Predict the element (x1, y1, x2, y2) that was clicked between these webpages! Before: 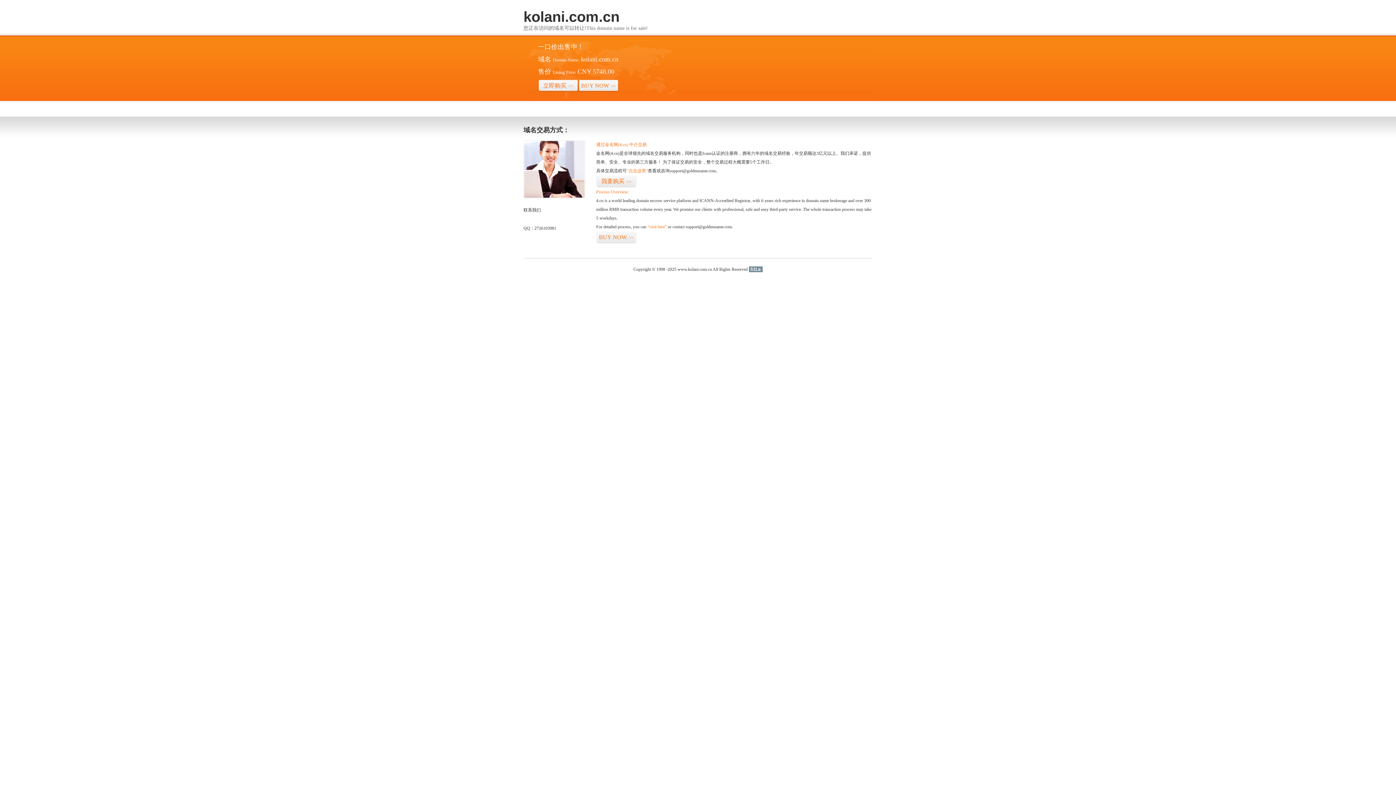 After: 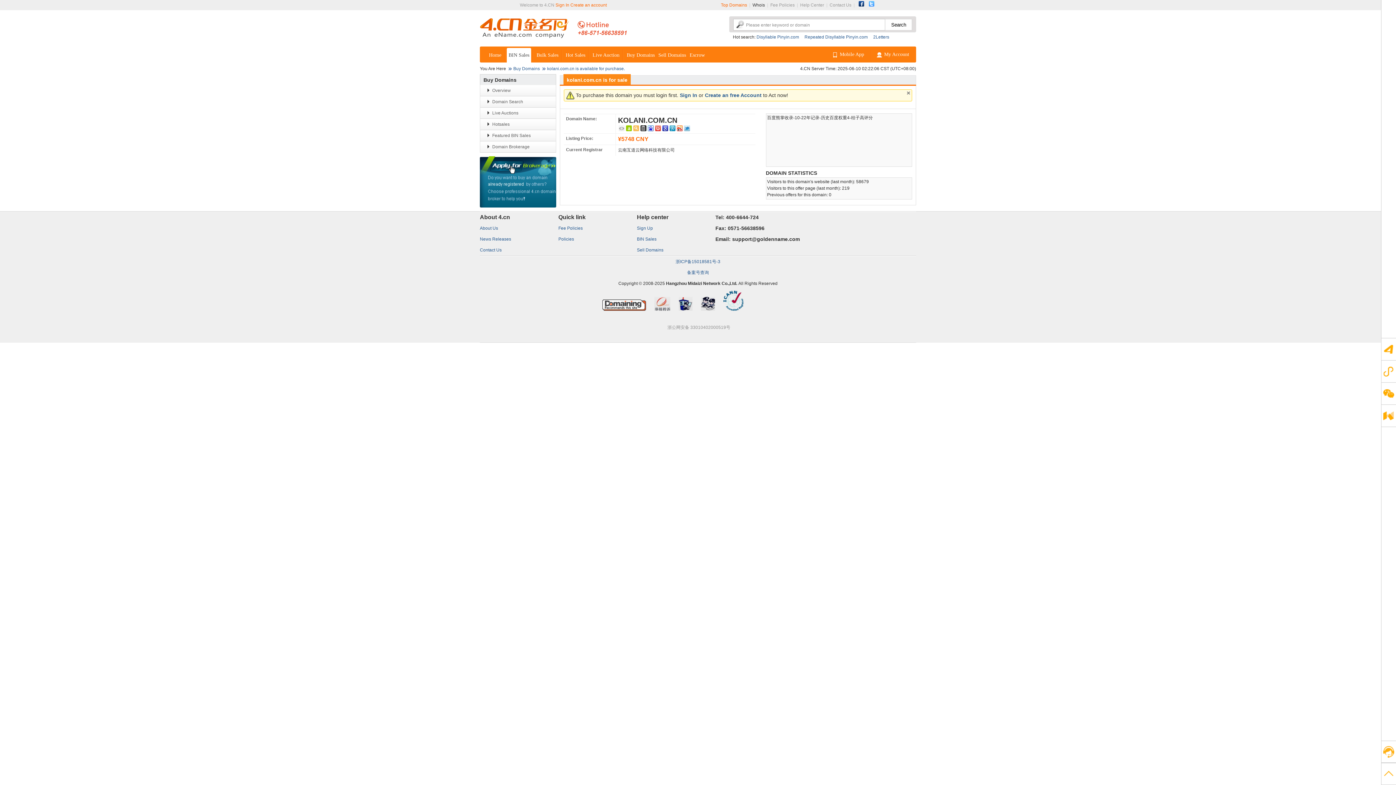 Action: label: 立即购买>> bbox: (538, 79, 578, 92)